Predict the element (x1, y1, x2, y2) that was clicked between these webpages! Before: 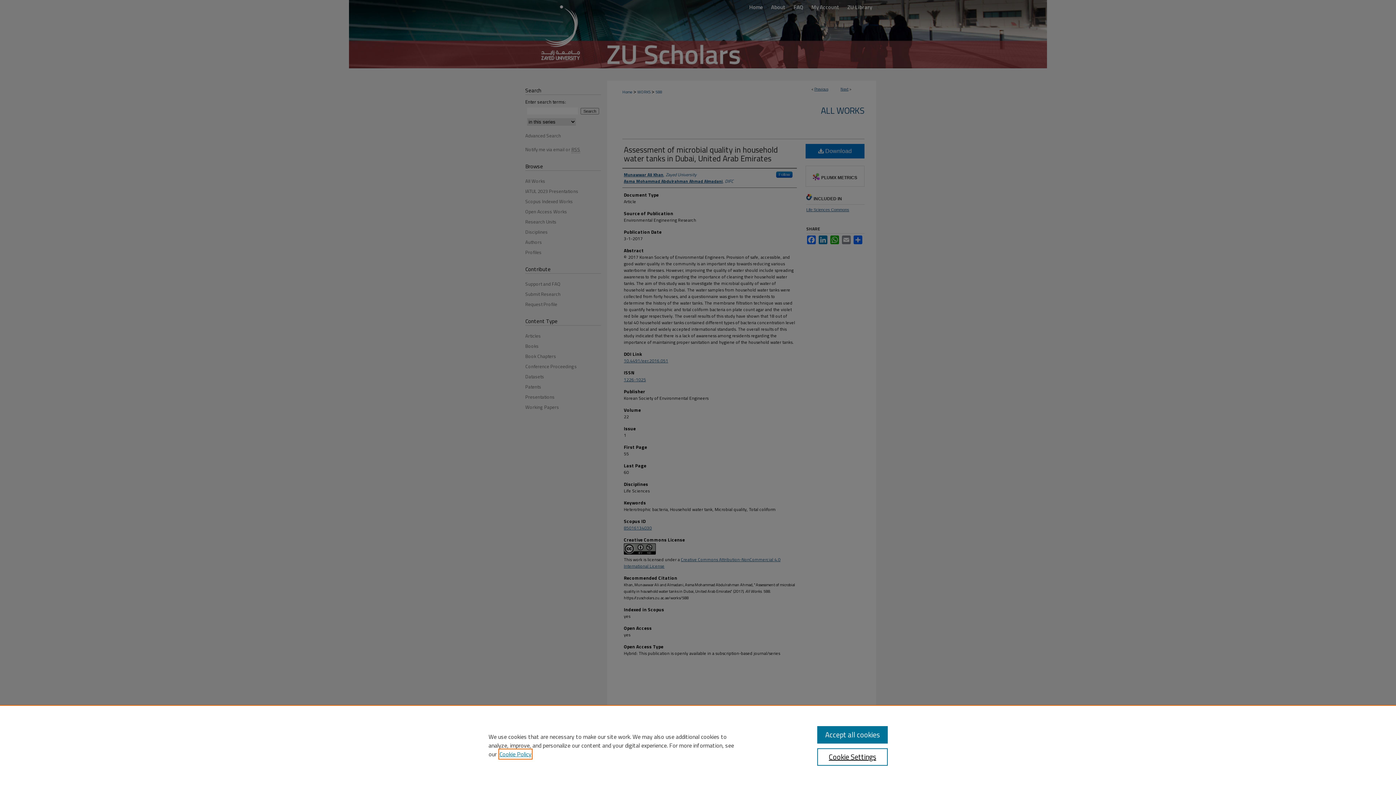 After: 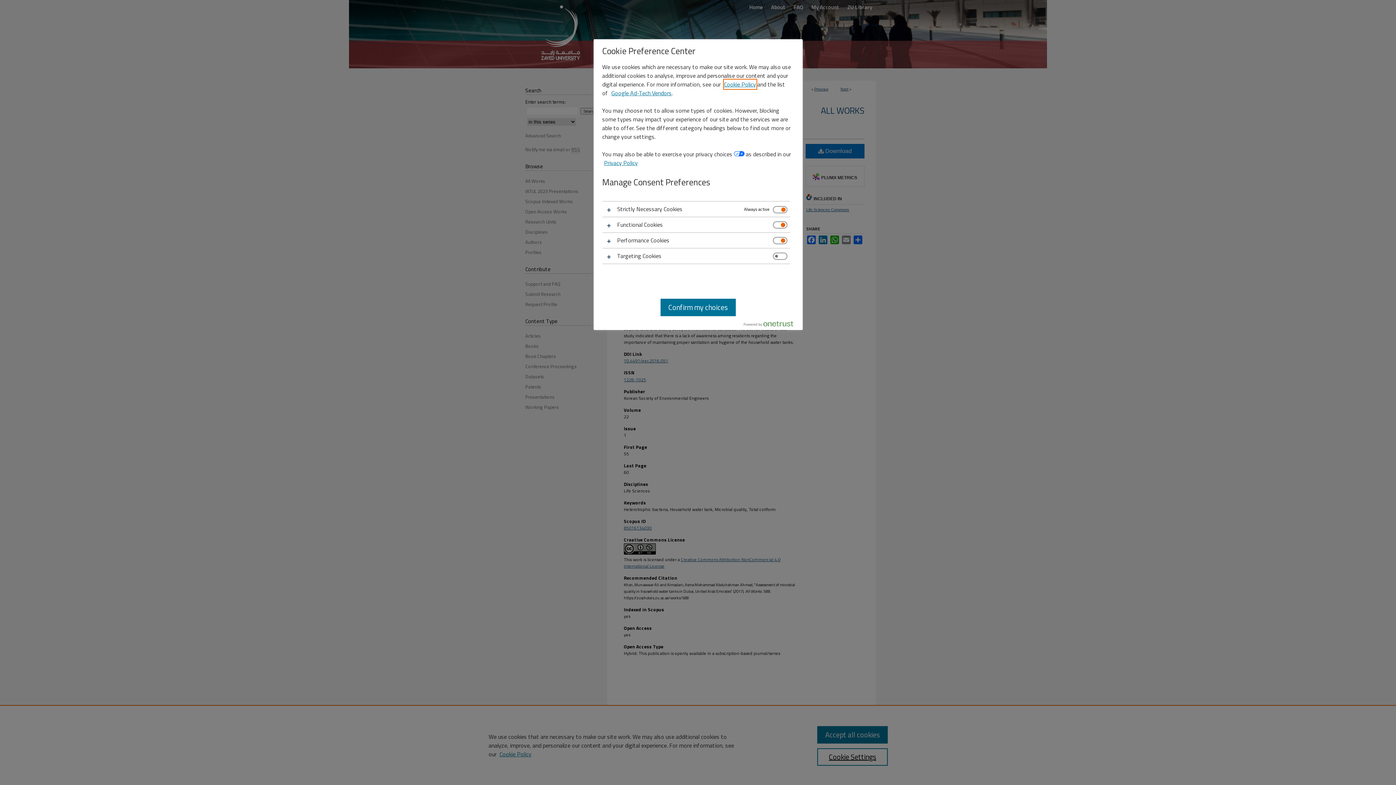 Action: bbox: (817, 748, 887, 766) label: Cookie Settings